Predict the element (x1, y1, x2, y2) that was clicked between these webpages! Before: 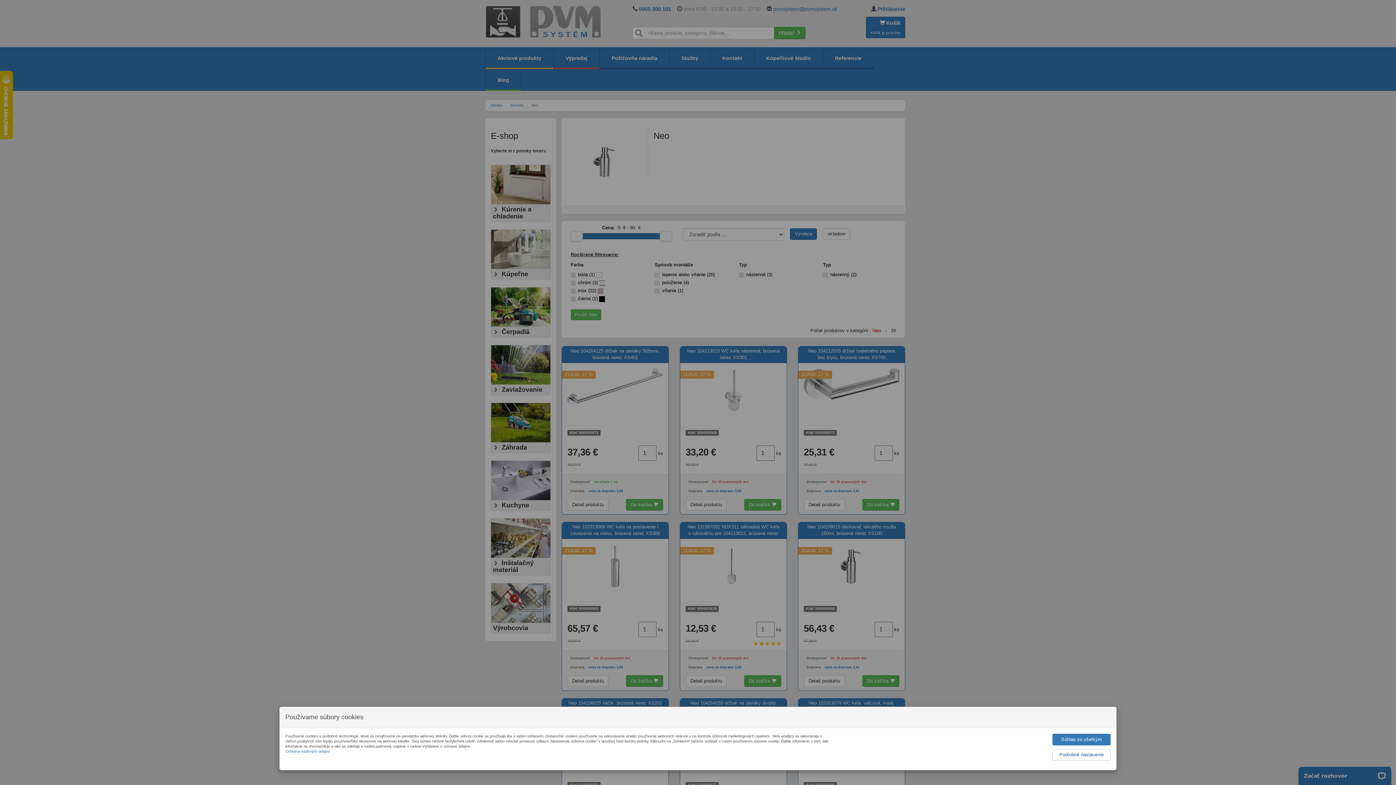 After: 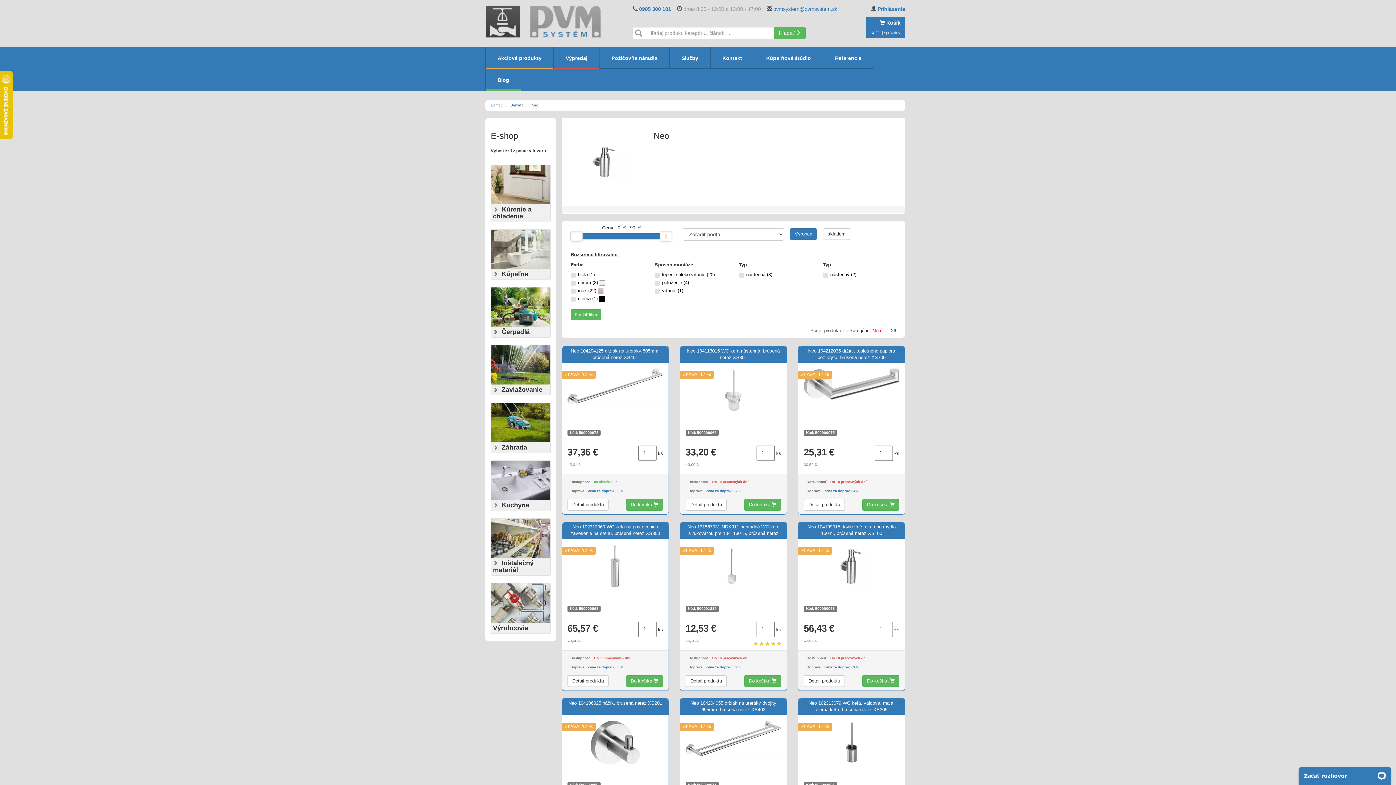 Action: bbox: (1052, 734, 1110, 745) label: Súhlas so všetkým